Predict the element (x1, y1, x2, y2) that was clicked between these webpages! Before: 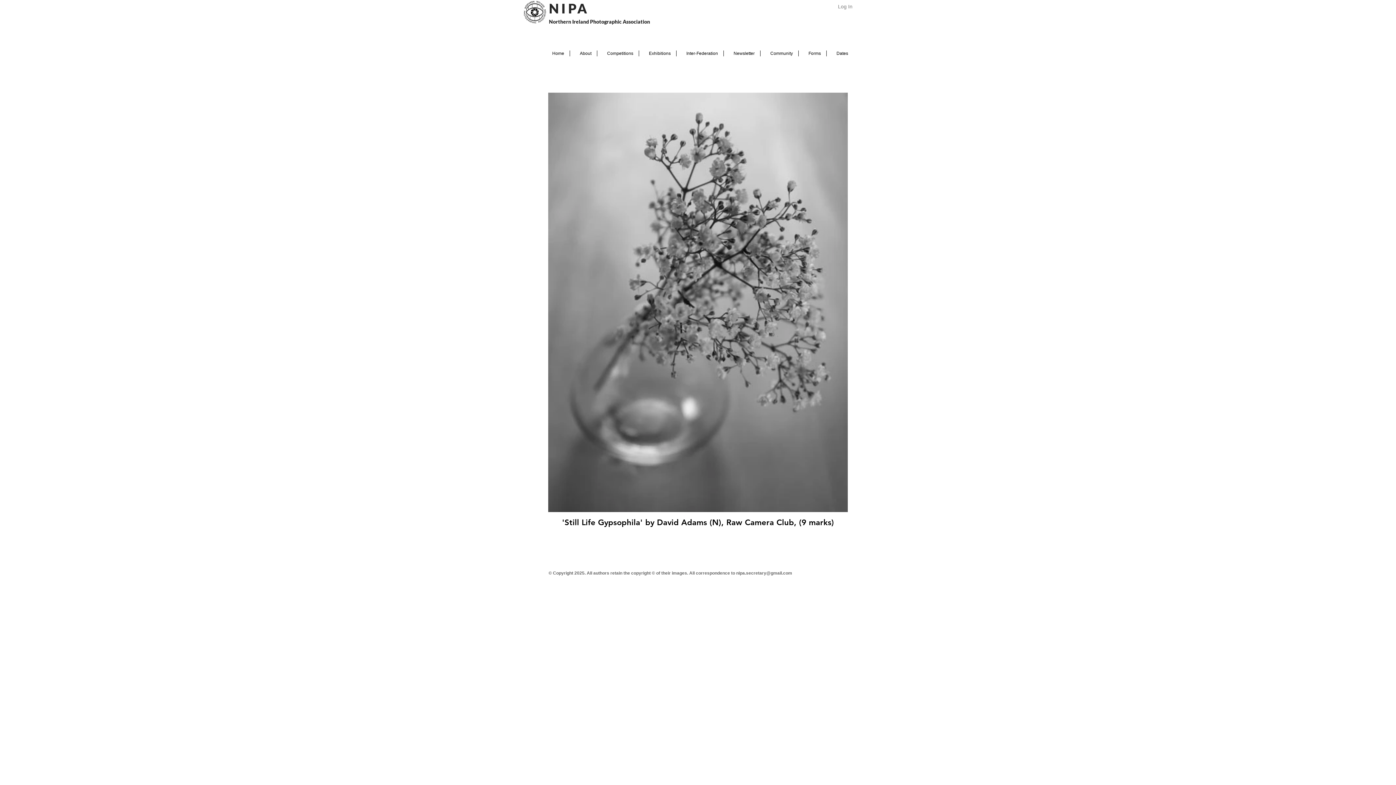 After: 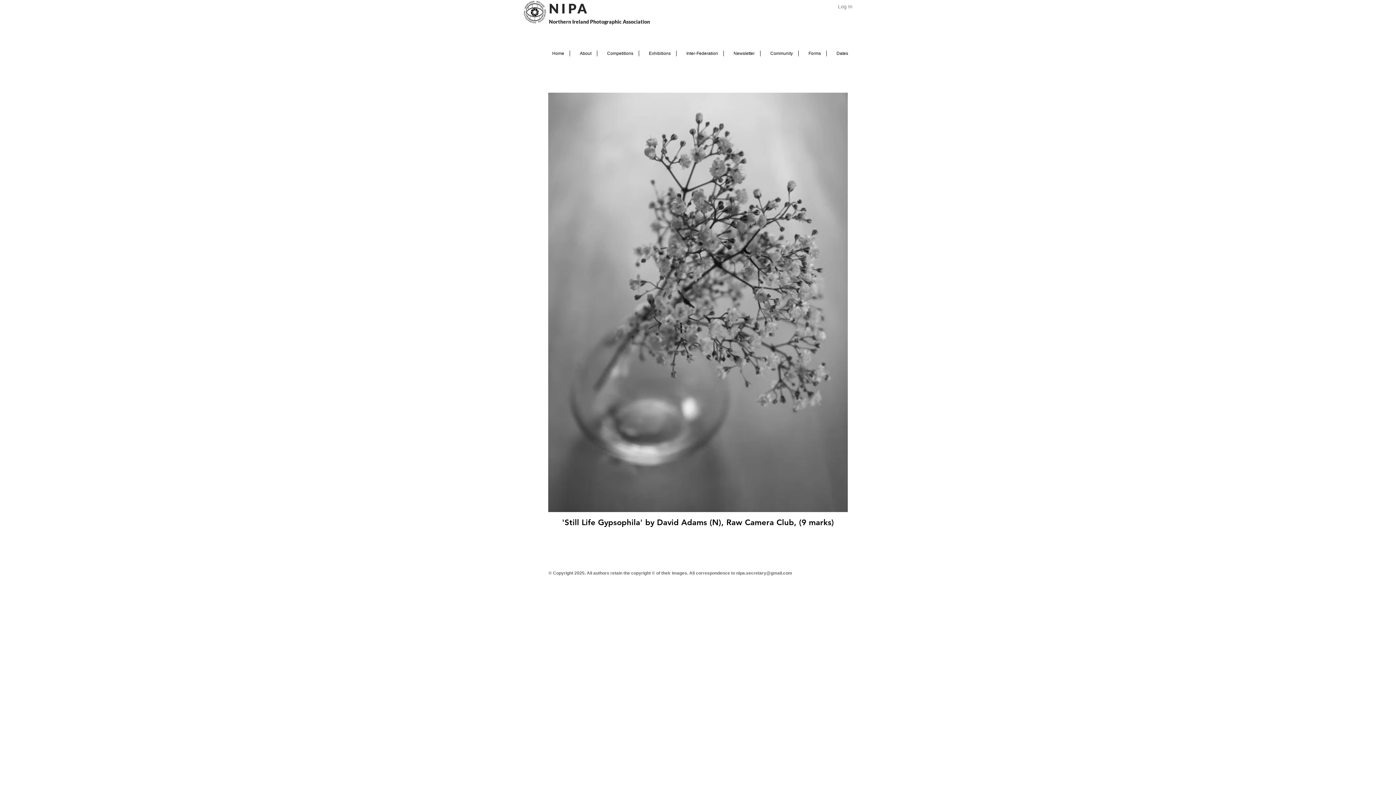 Action: bbox: (676, 50, 723, 56) label: Inter-Federation